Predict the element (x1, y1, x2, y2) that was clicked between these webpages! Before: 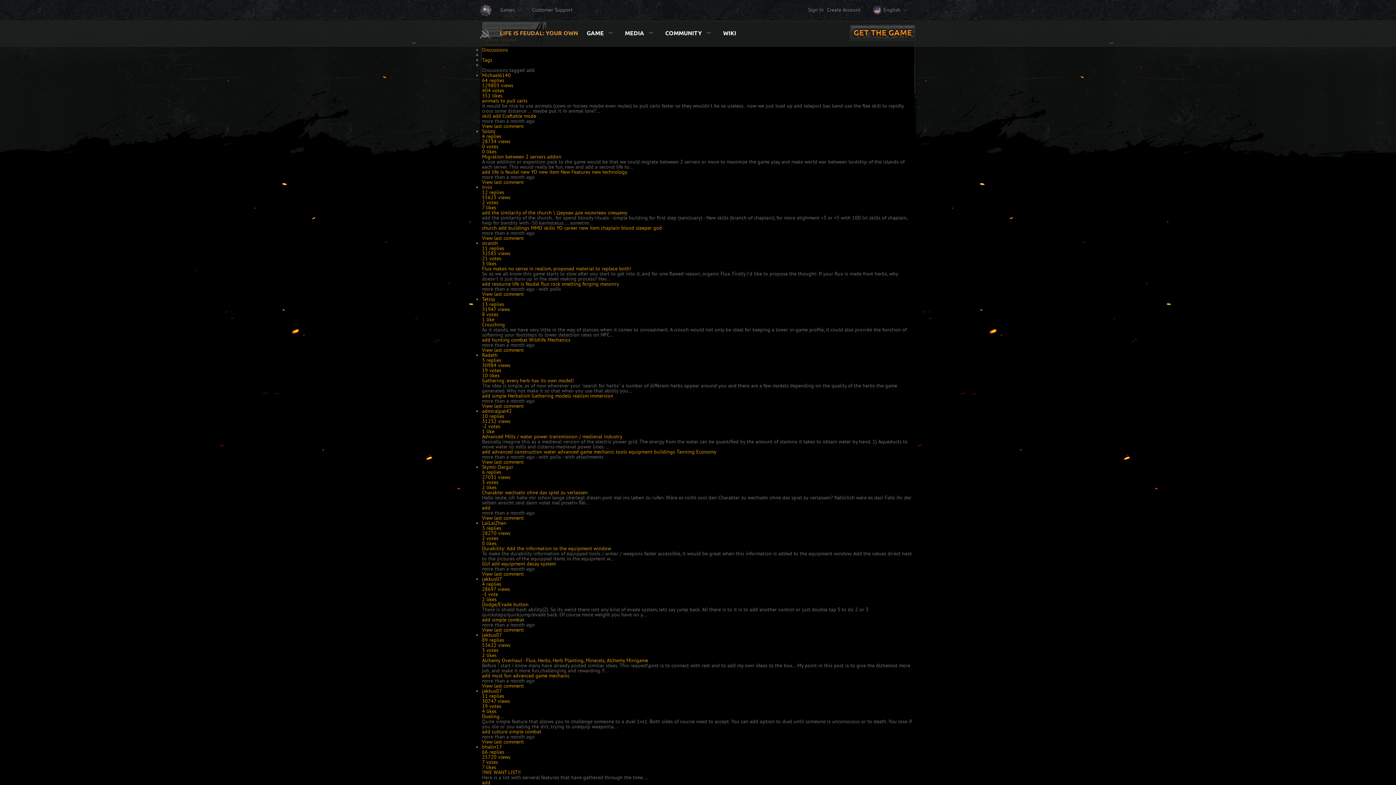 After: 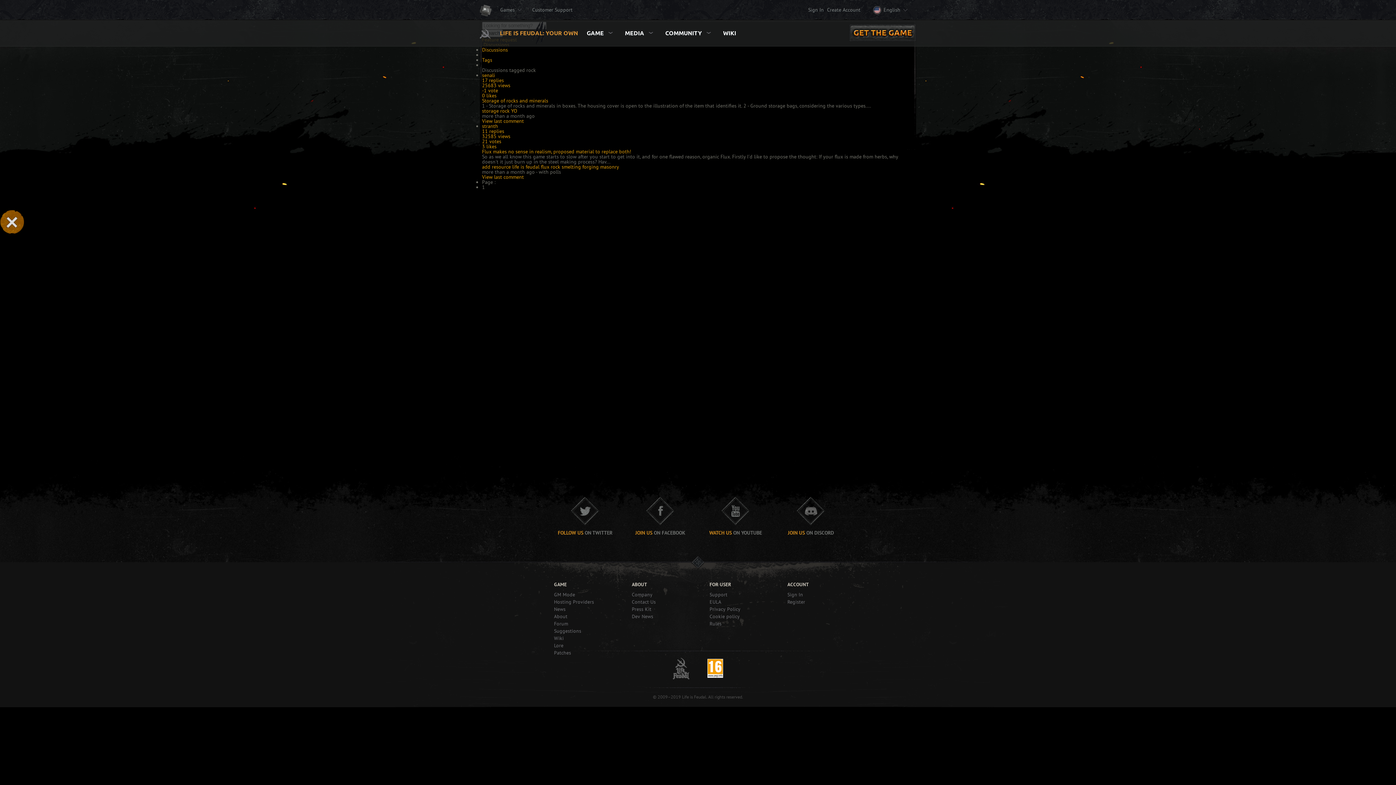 Action: bbox: (550, 281, 560, 286) label: rock